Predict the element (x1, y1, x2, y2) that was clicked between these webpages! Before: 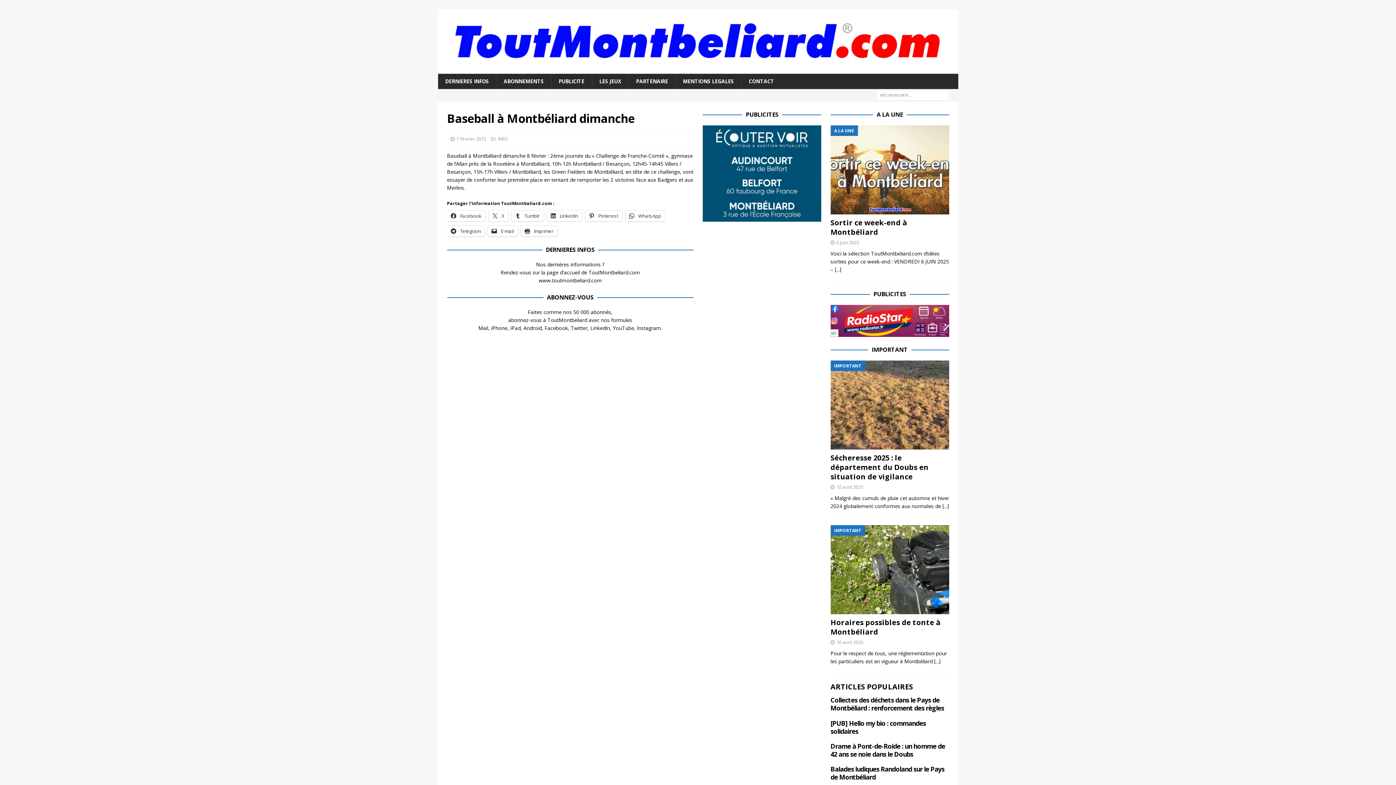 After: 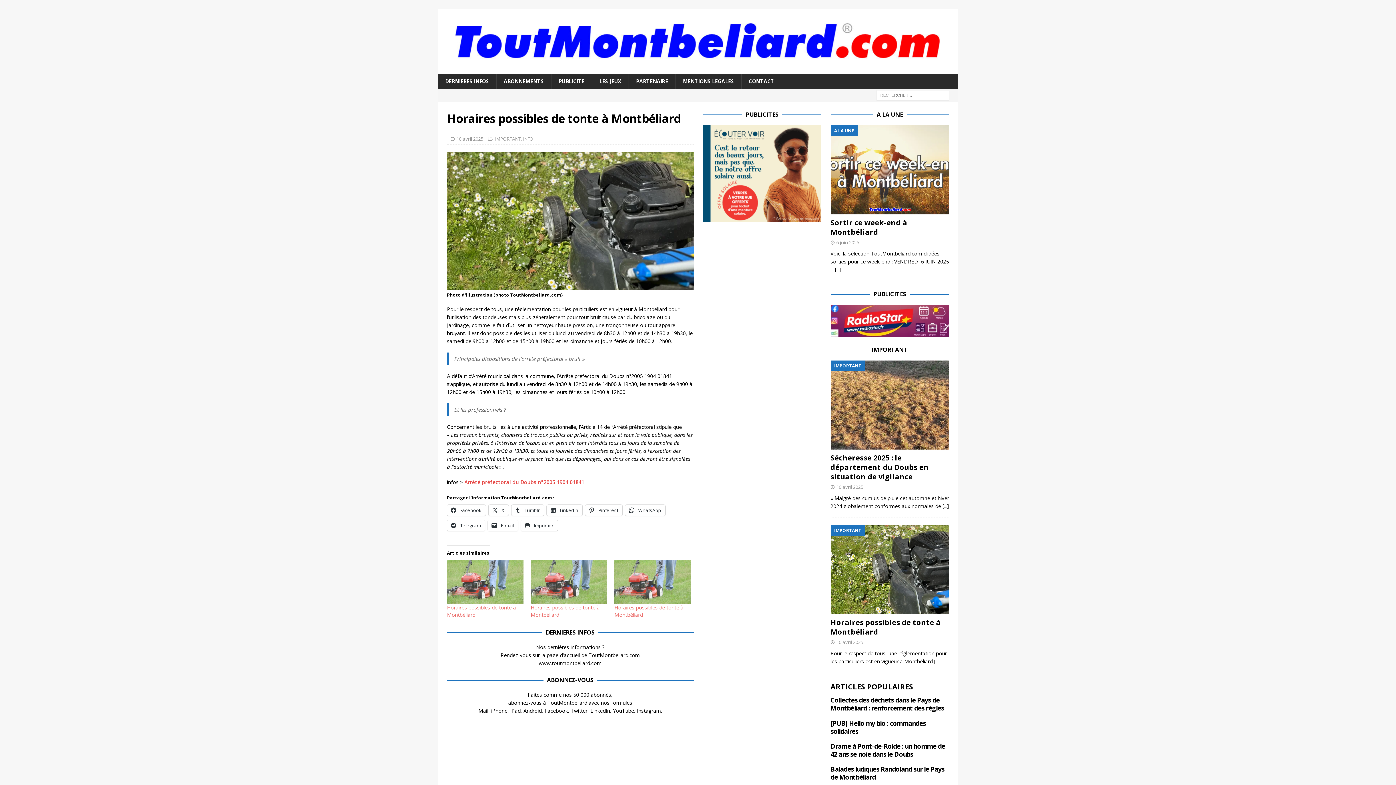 Action: bbox: (830, 525, 949, 614)